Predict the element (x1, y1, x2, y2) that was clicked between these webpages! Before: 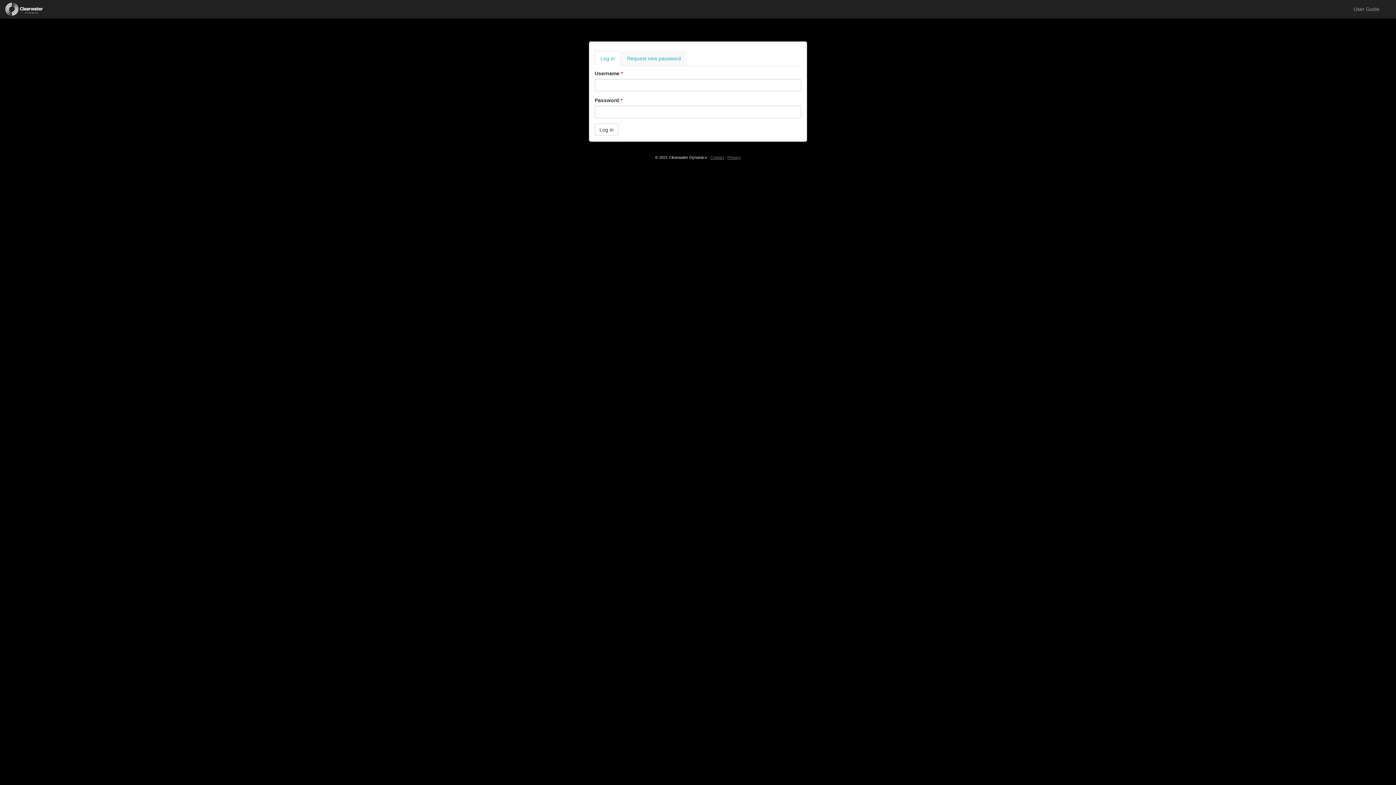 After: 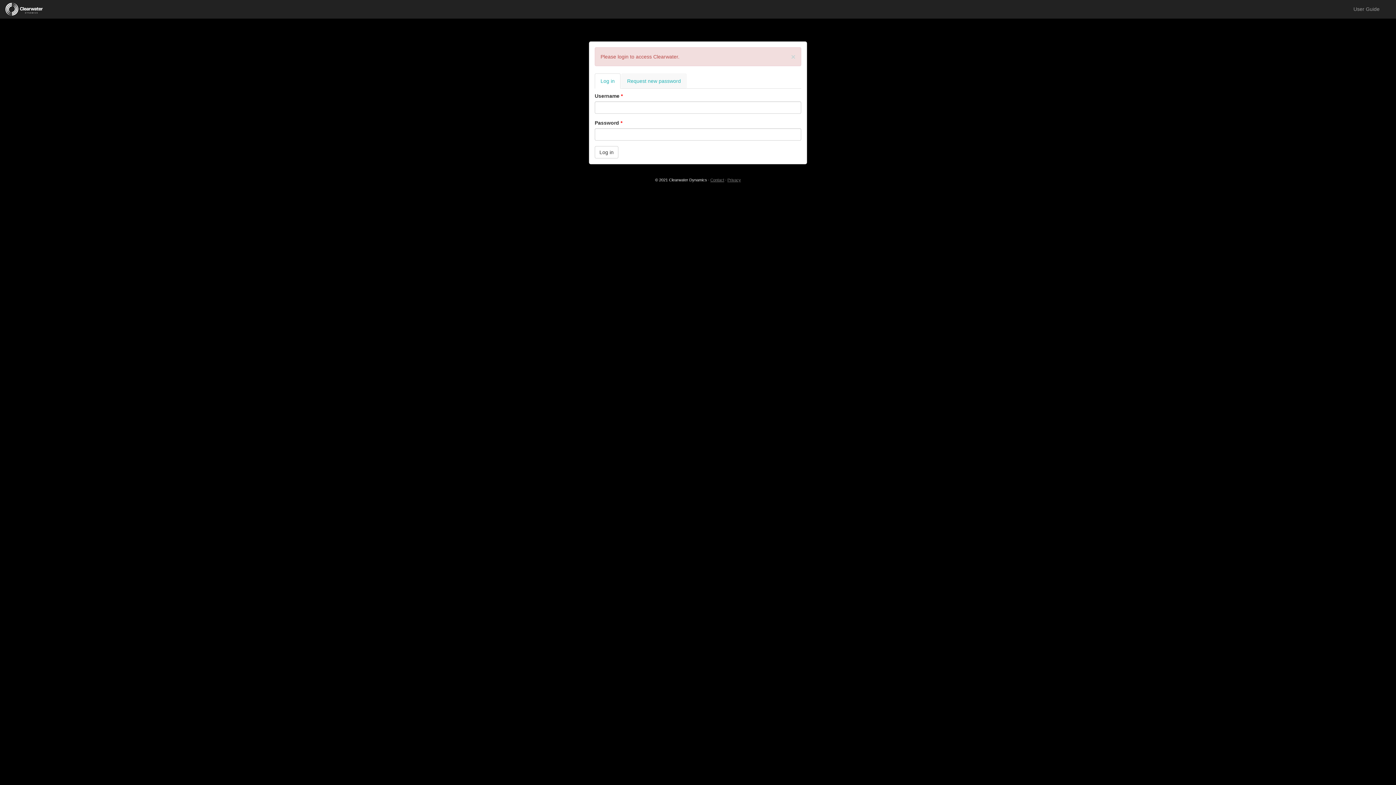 Action: bbox: (5, 2, 49, 15)